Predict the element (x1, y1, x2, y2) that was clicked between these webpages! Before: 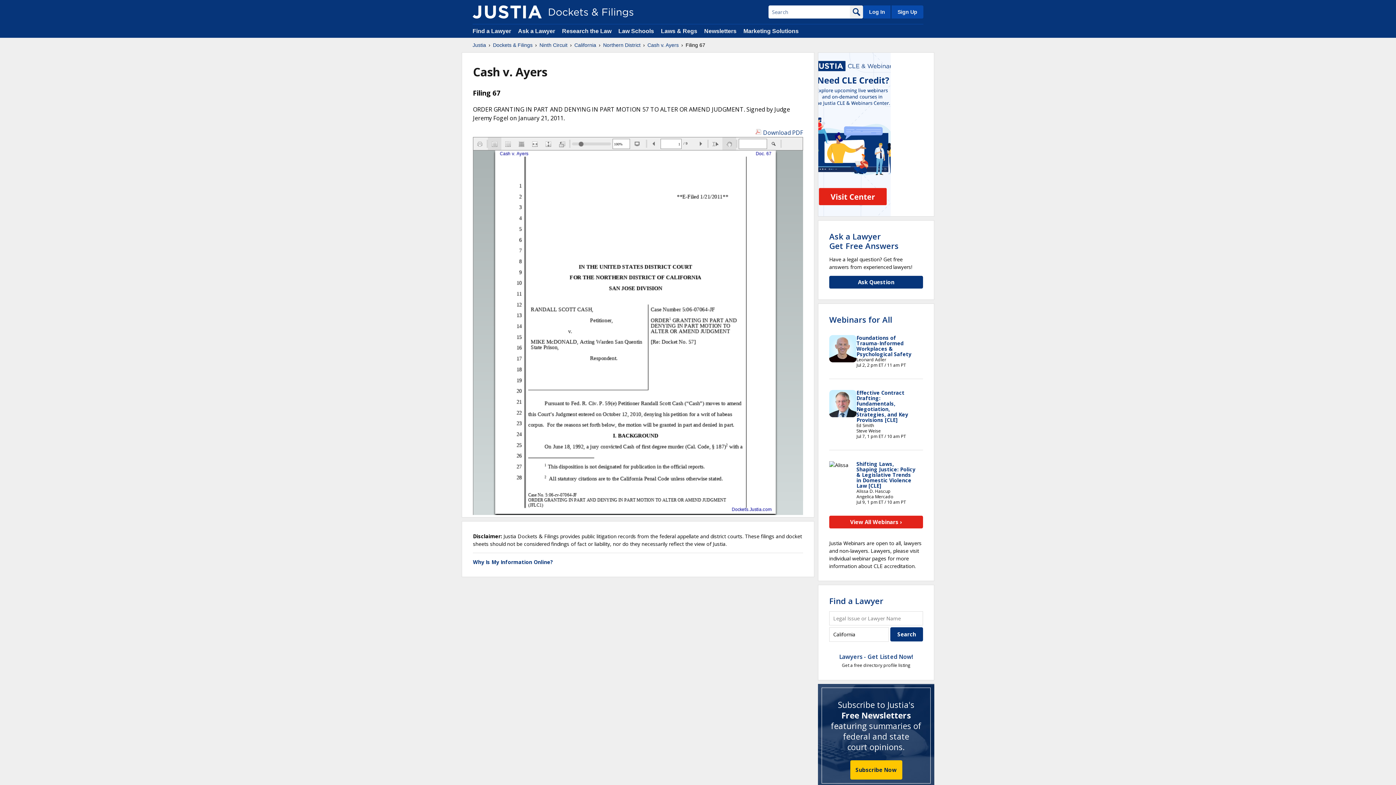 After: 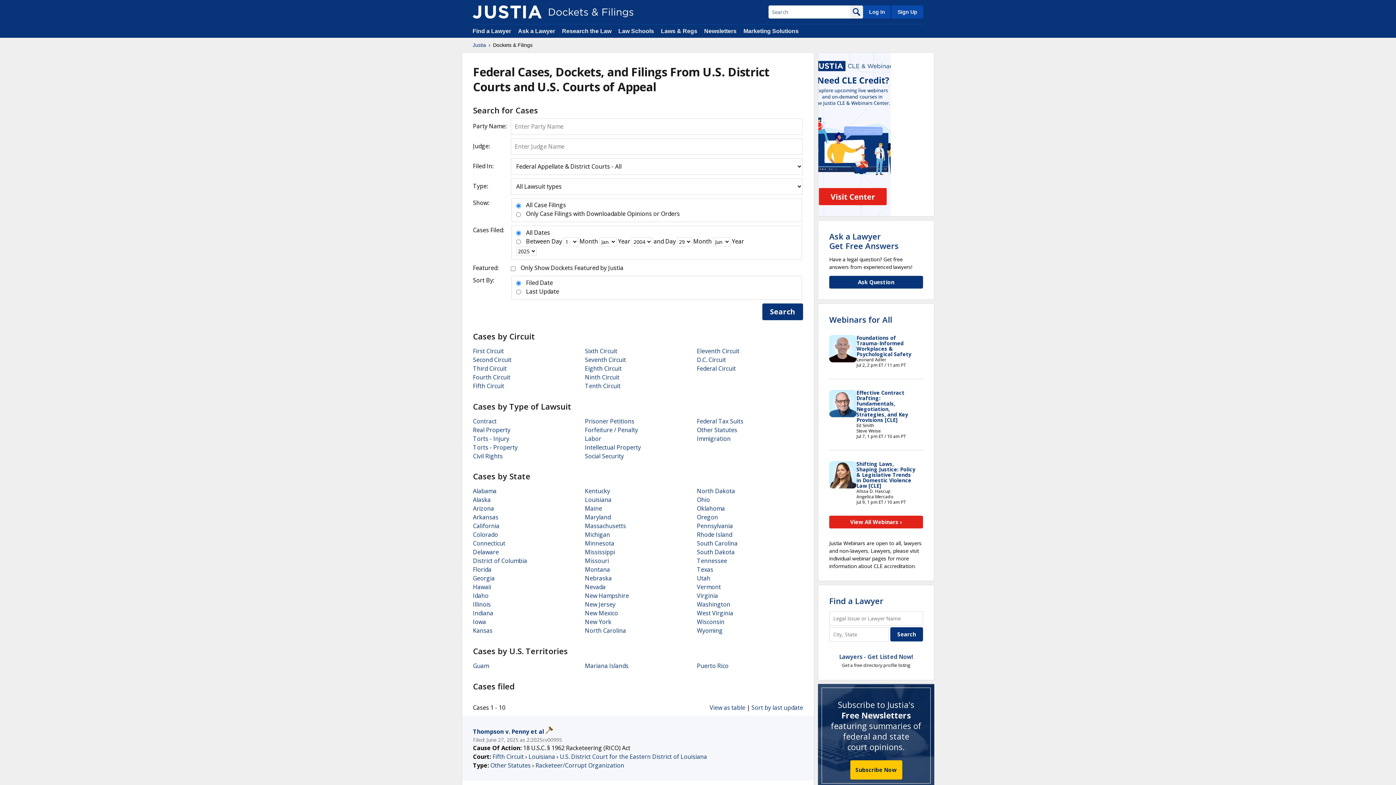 Action: label: Dockets & Filings bbox: (493, 41, 532, 48)